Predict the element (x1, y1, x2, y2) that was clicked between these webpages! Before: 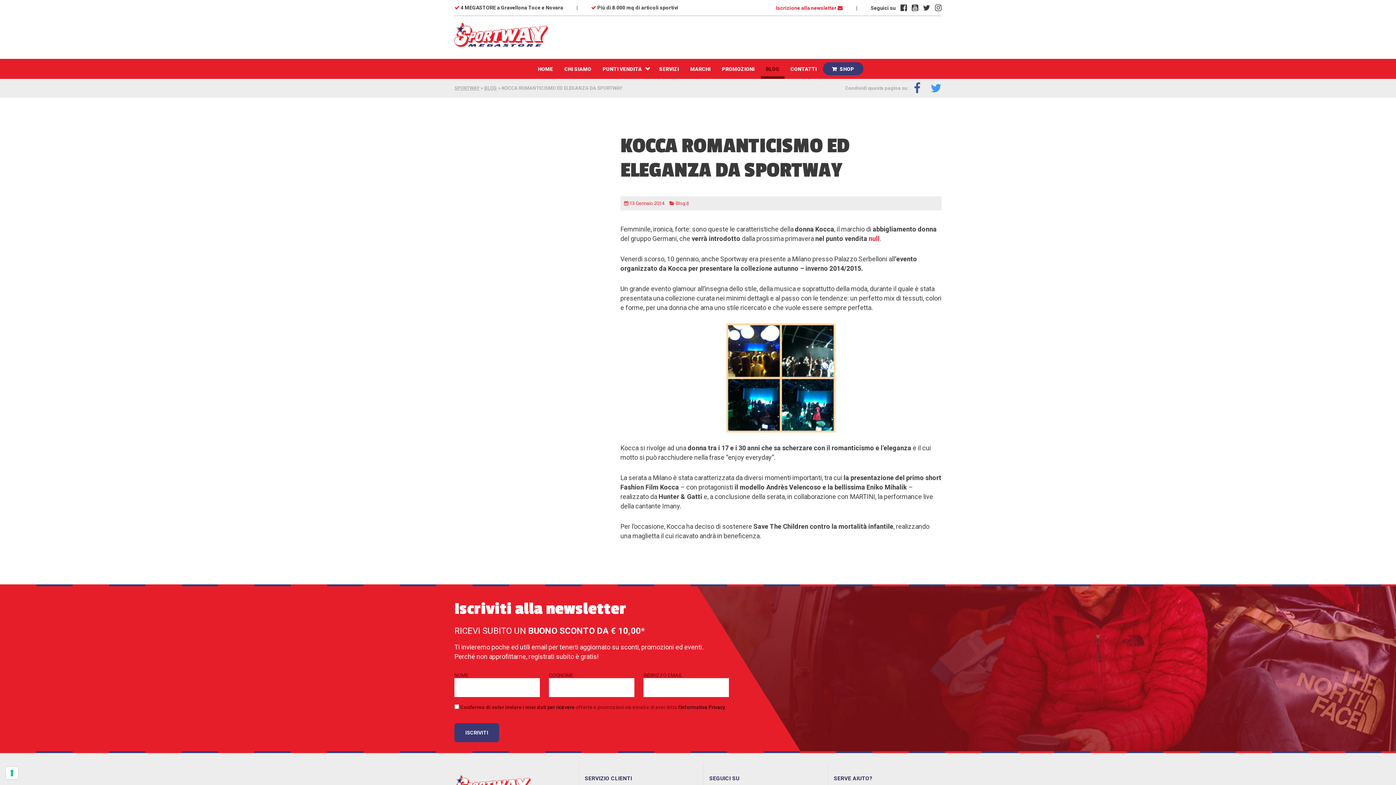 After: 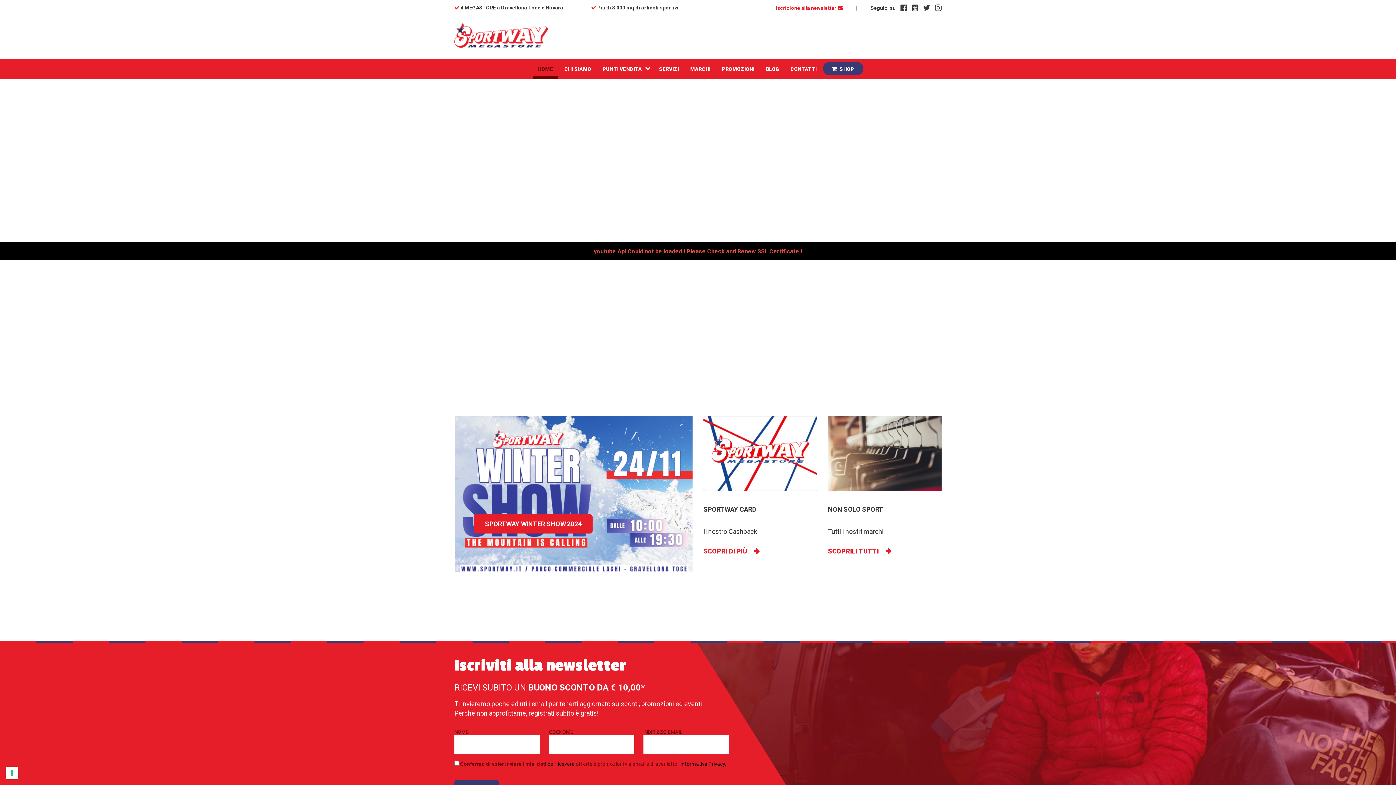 Action: bbox: (454, 85, 479, 90) label: SPORTWAY